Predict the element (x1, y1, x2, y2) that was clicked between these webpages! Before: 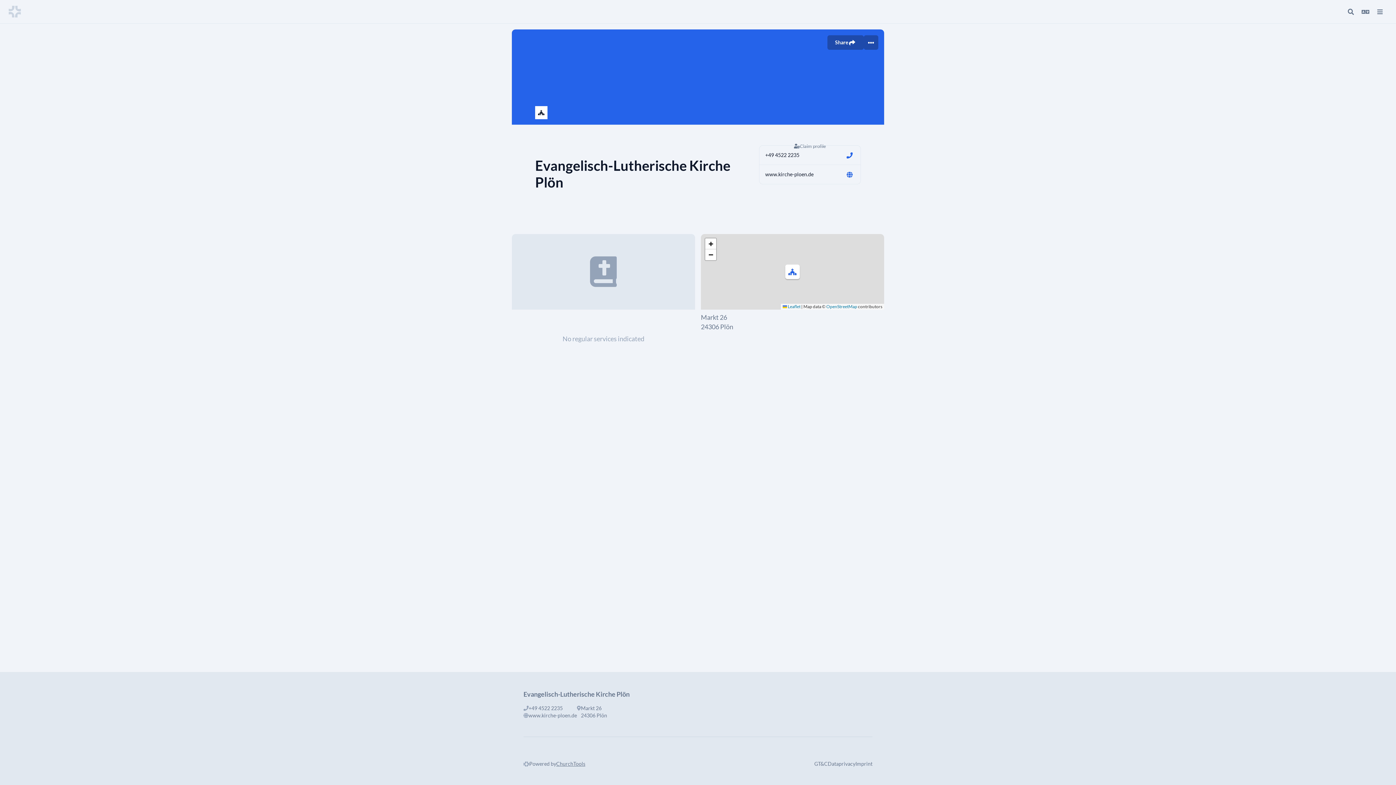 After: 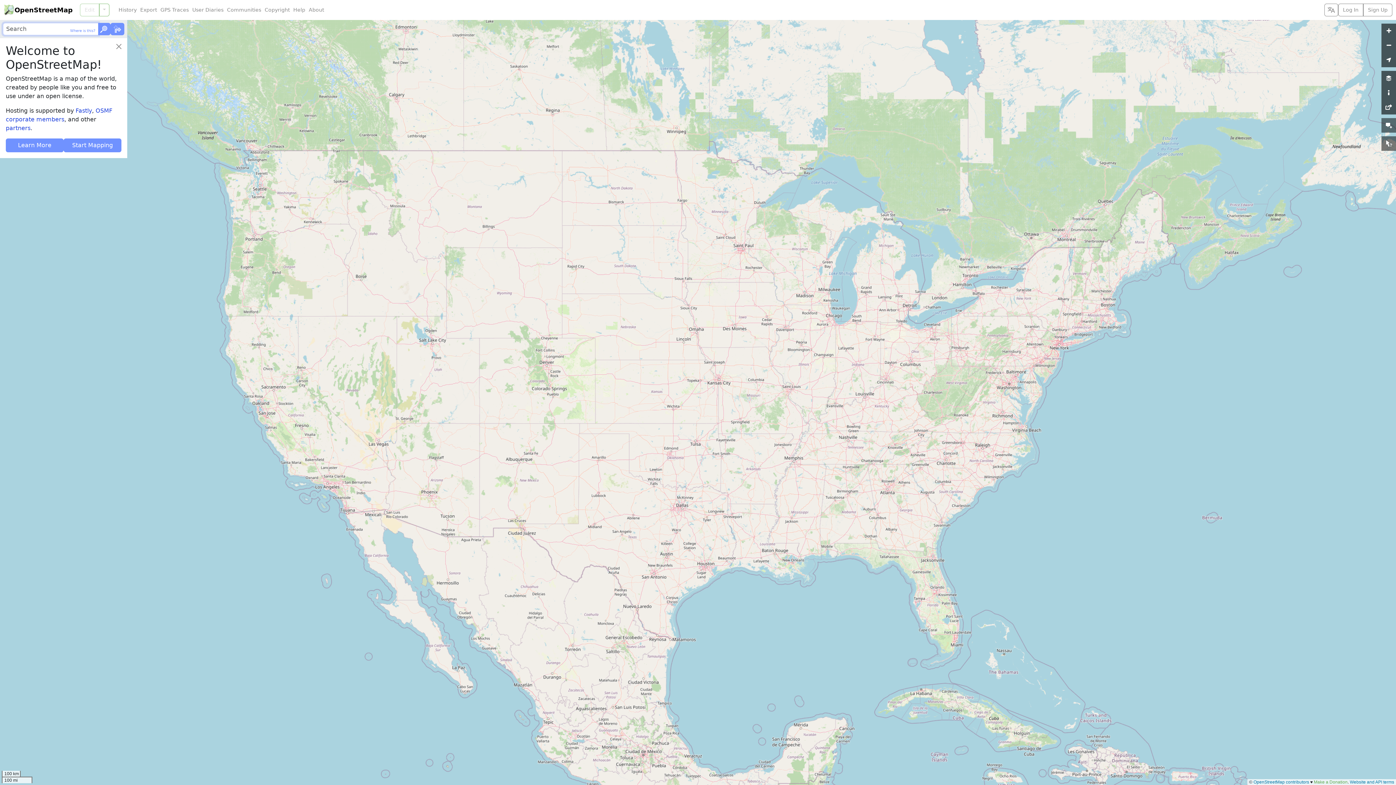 Action: bbox: (826, 304, 857, 309) label: OpenStreetMap